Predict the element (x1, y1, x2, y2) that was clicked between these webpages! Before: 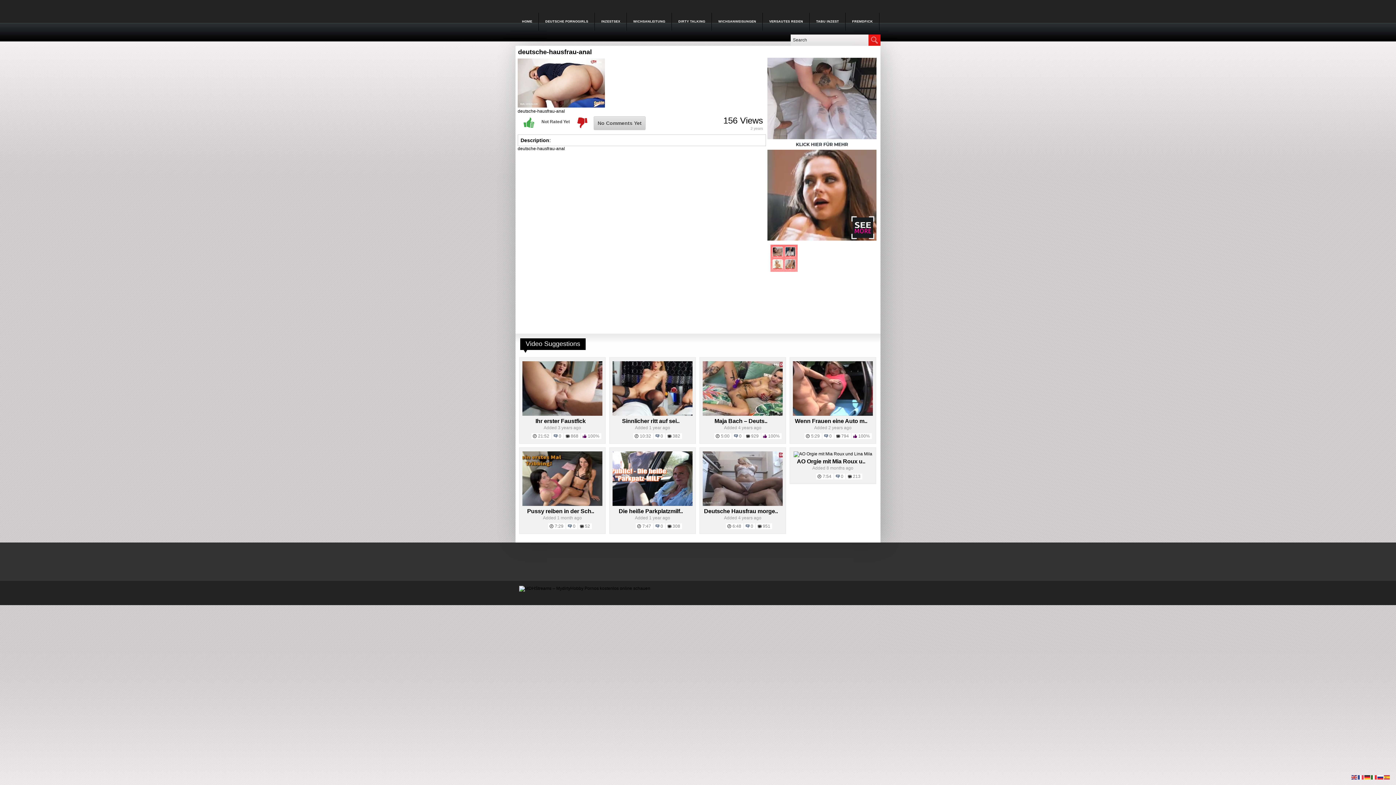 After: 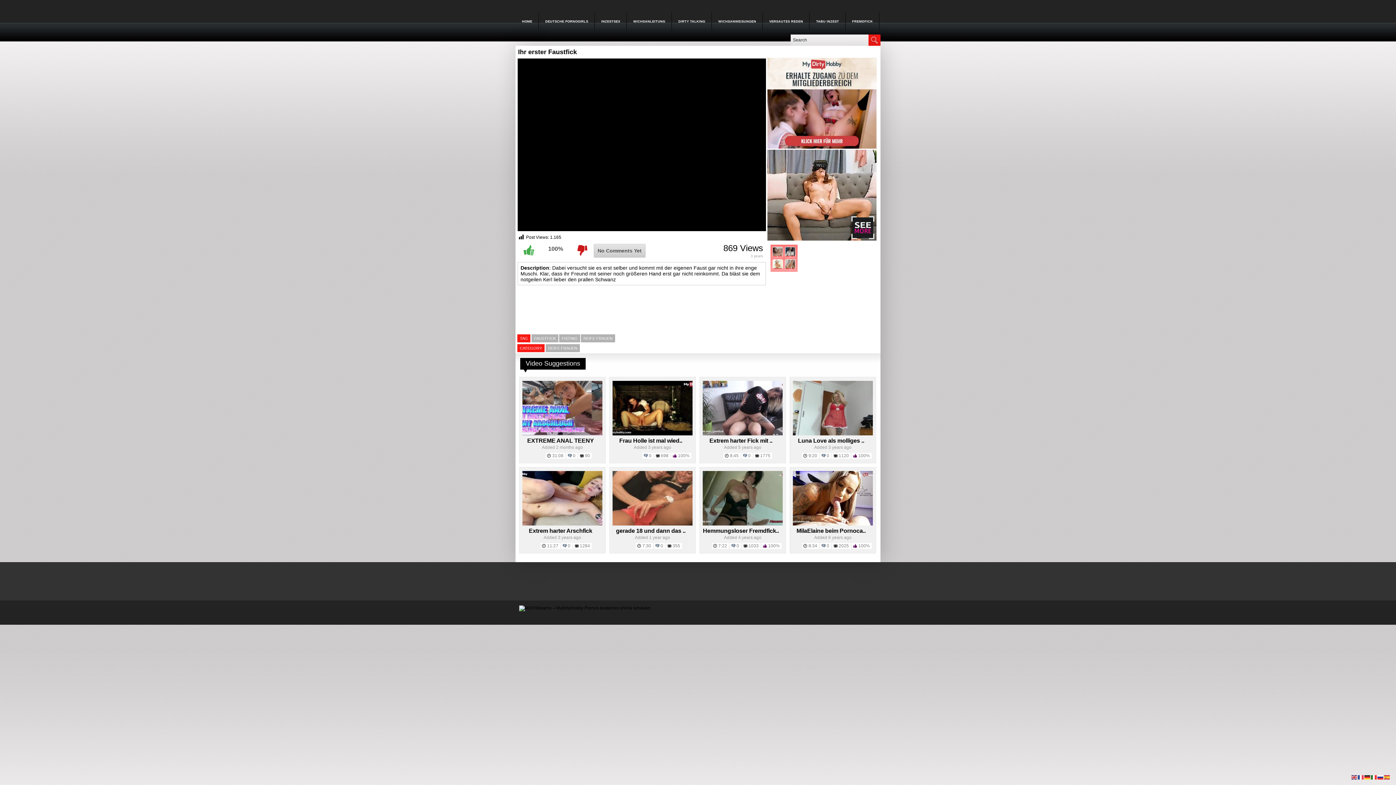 Action: bbox: (535, 418, 585, 424) label: Ihr erster Faustfick